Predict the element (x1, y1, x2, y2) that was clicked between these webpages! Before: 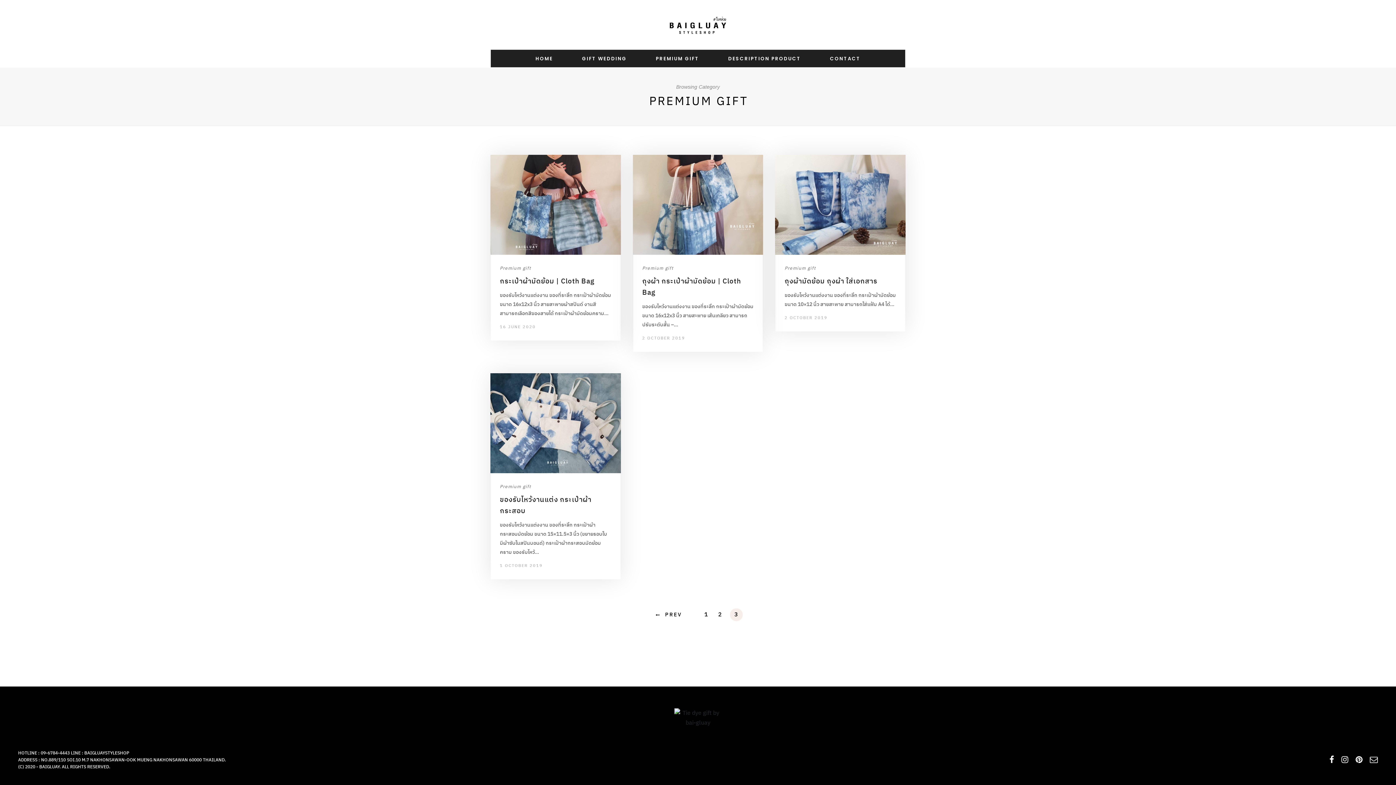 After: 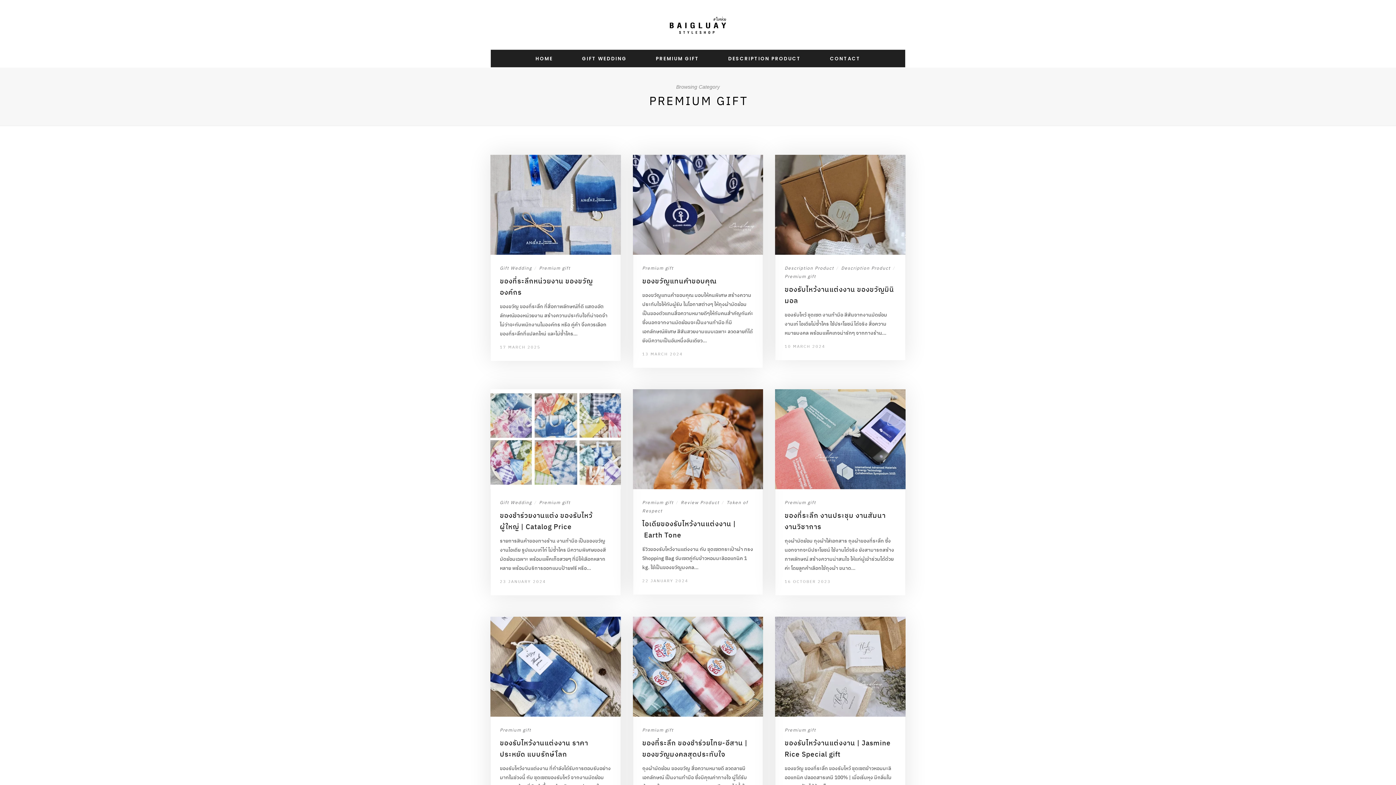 Action: bbox: (500, 264, 531, 271) label: Premium gift